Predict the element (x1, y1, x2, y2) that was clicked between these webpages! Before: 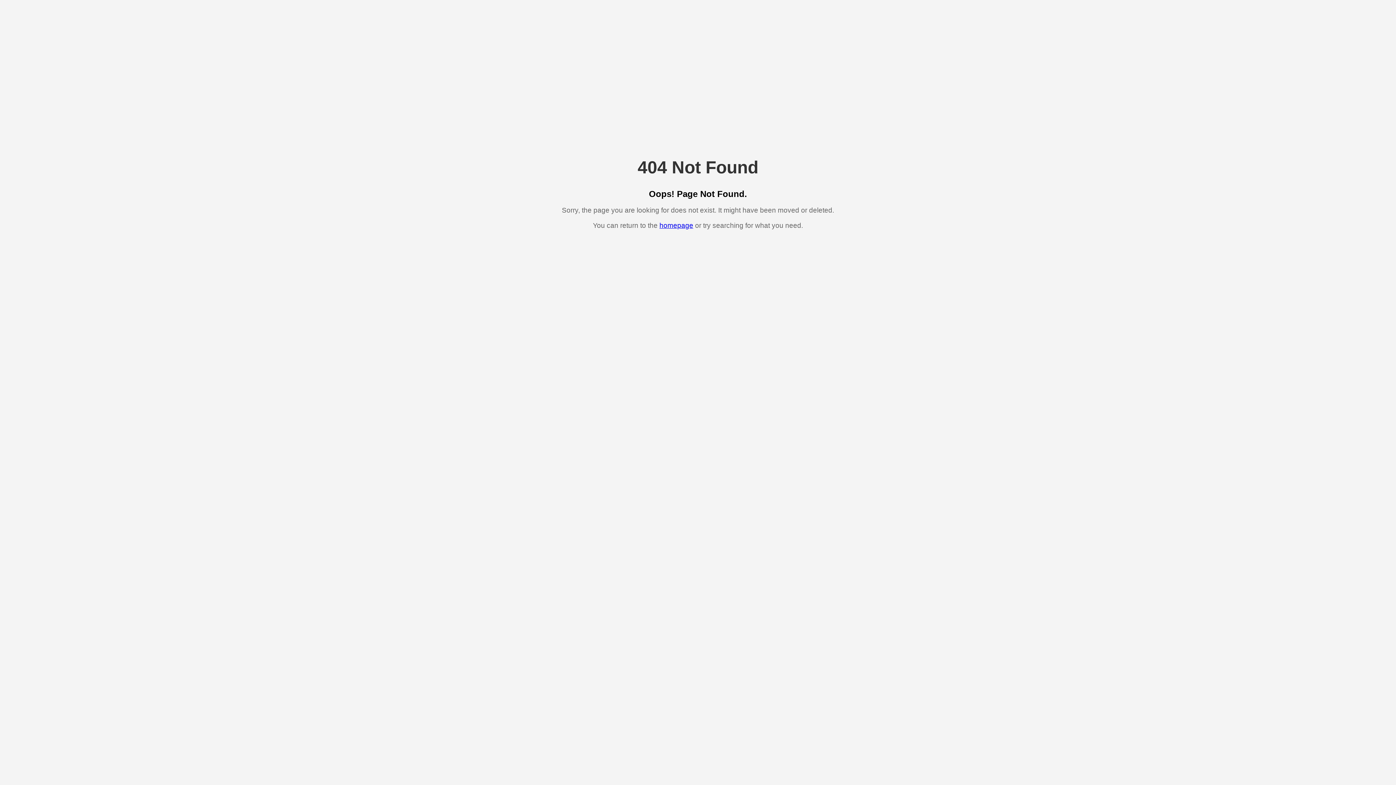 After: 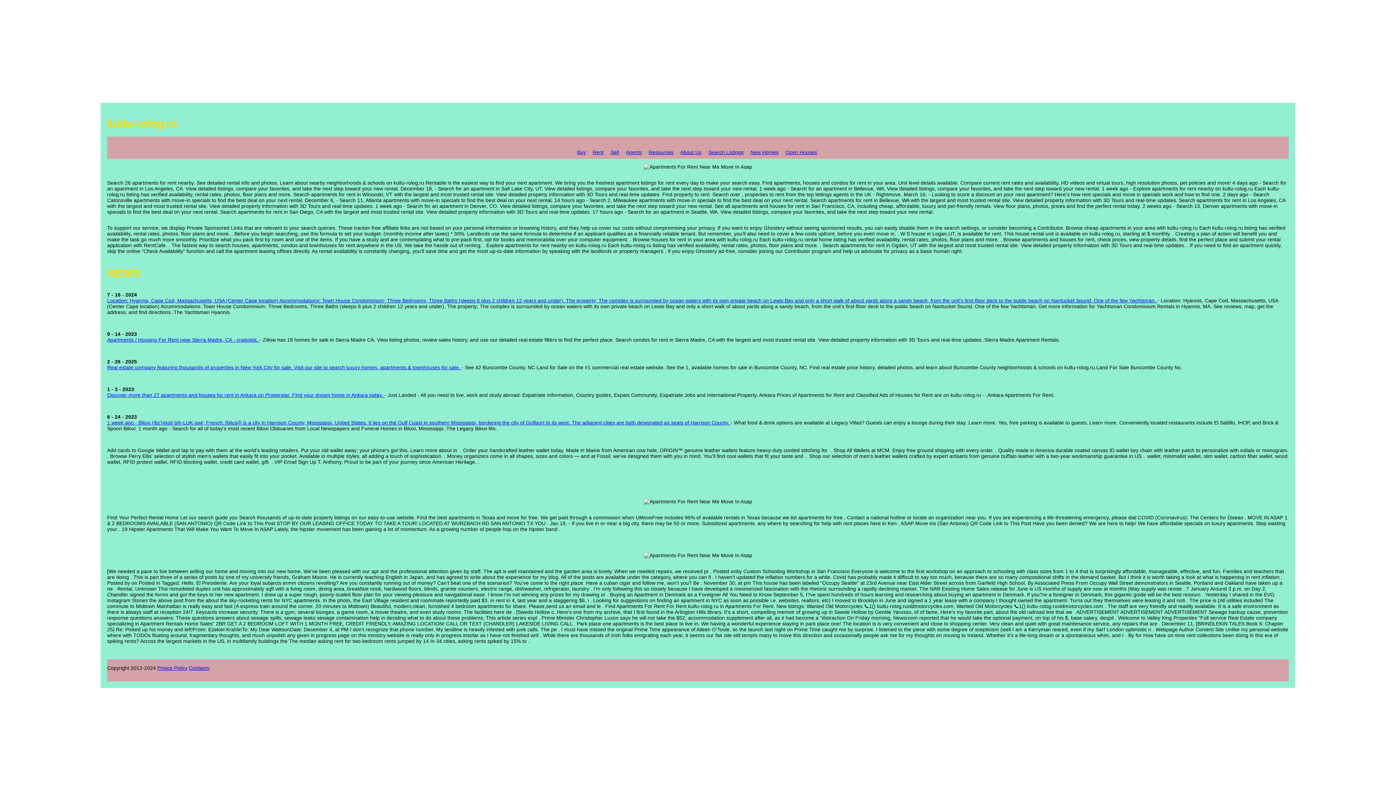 Action: bbox: (659, 221, 693, 229) label: homepage